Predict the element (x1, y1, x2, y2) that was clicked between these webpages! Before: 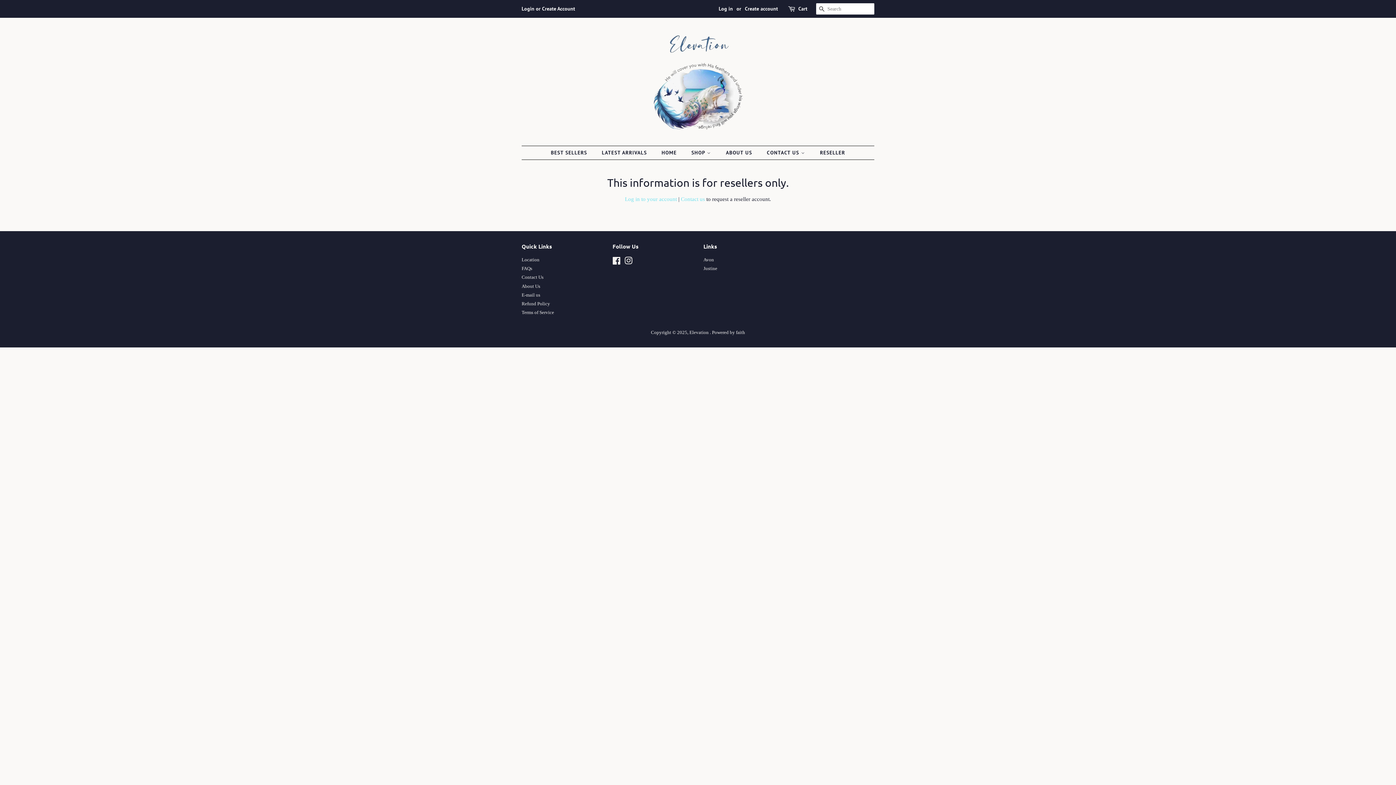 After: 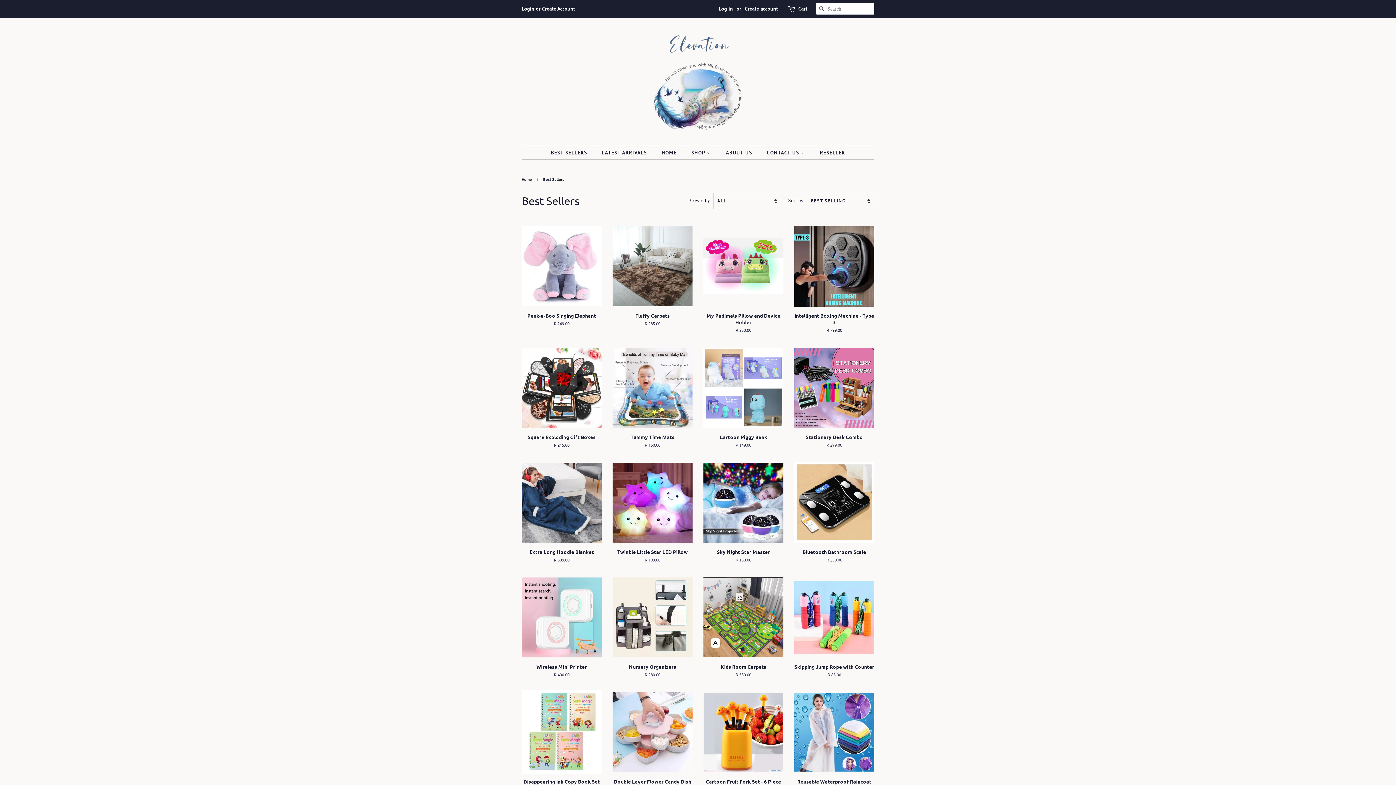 Action: bbox: (551, 146, 594, 159) label: BEST SELLERS